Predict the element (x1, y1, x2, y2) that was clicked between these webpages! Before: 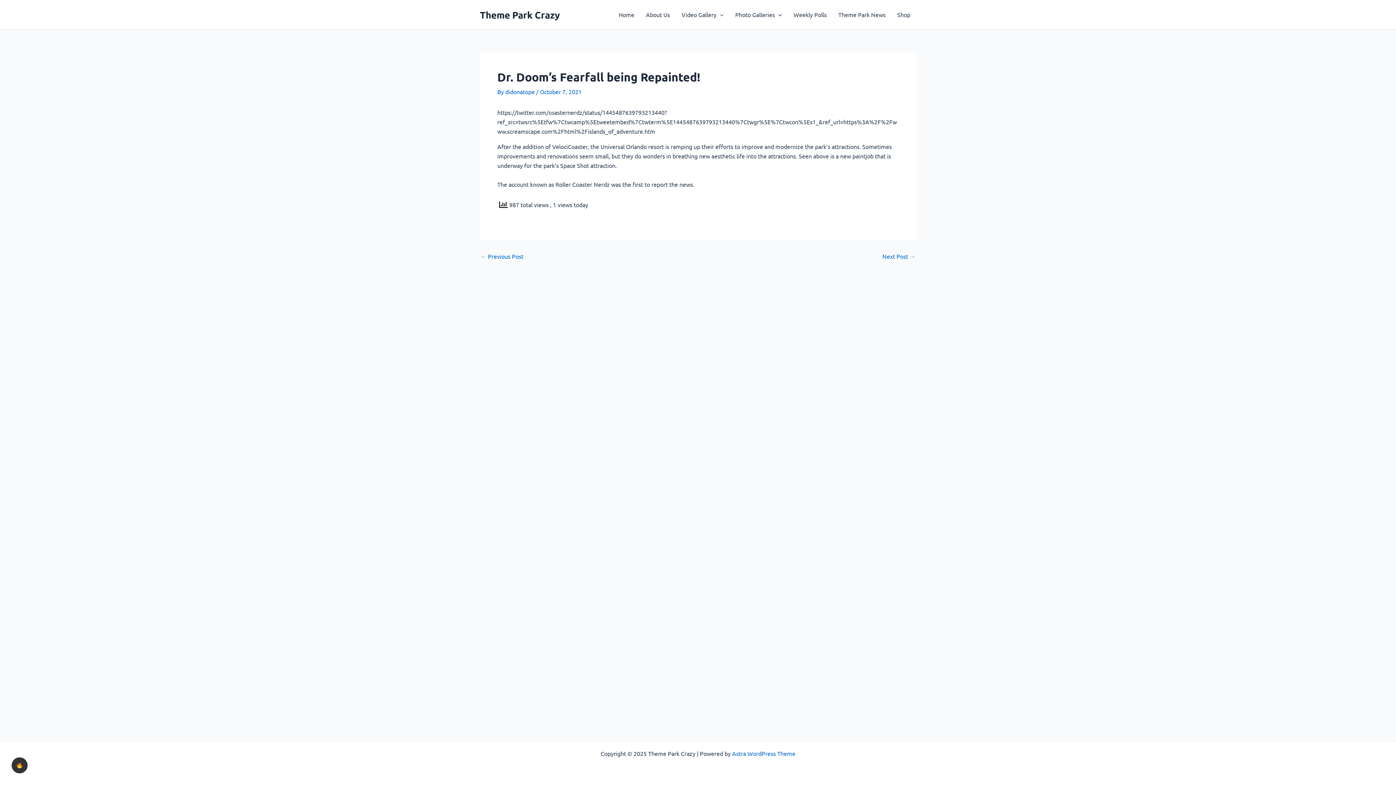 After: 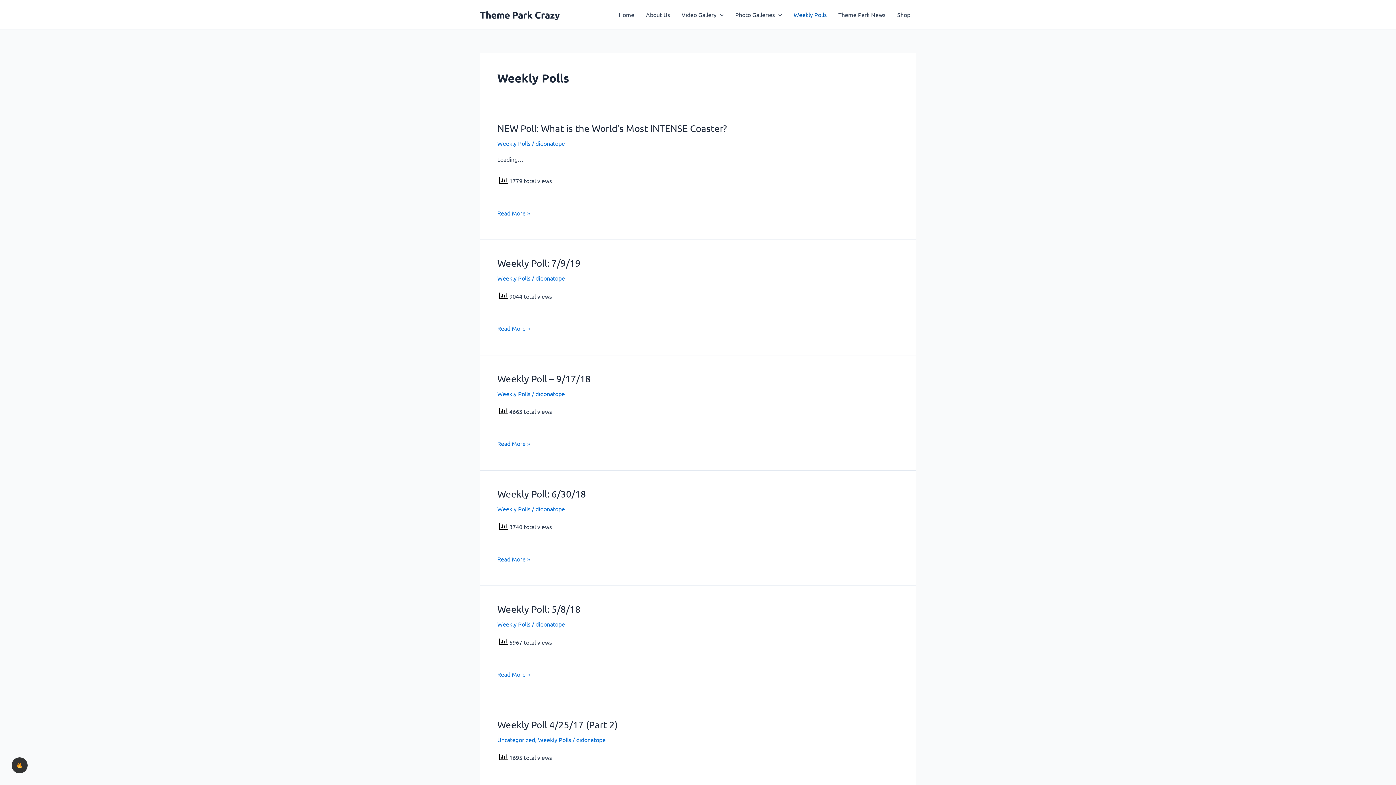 Action: bbox: (788, 0, 832, 29) label: Weekly Polls